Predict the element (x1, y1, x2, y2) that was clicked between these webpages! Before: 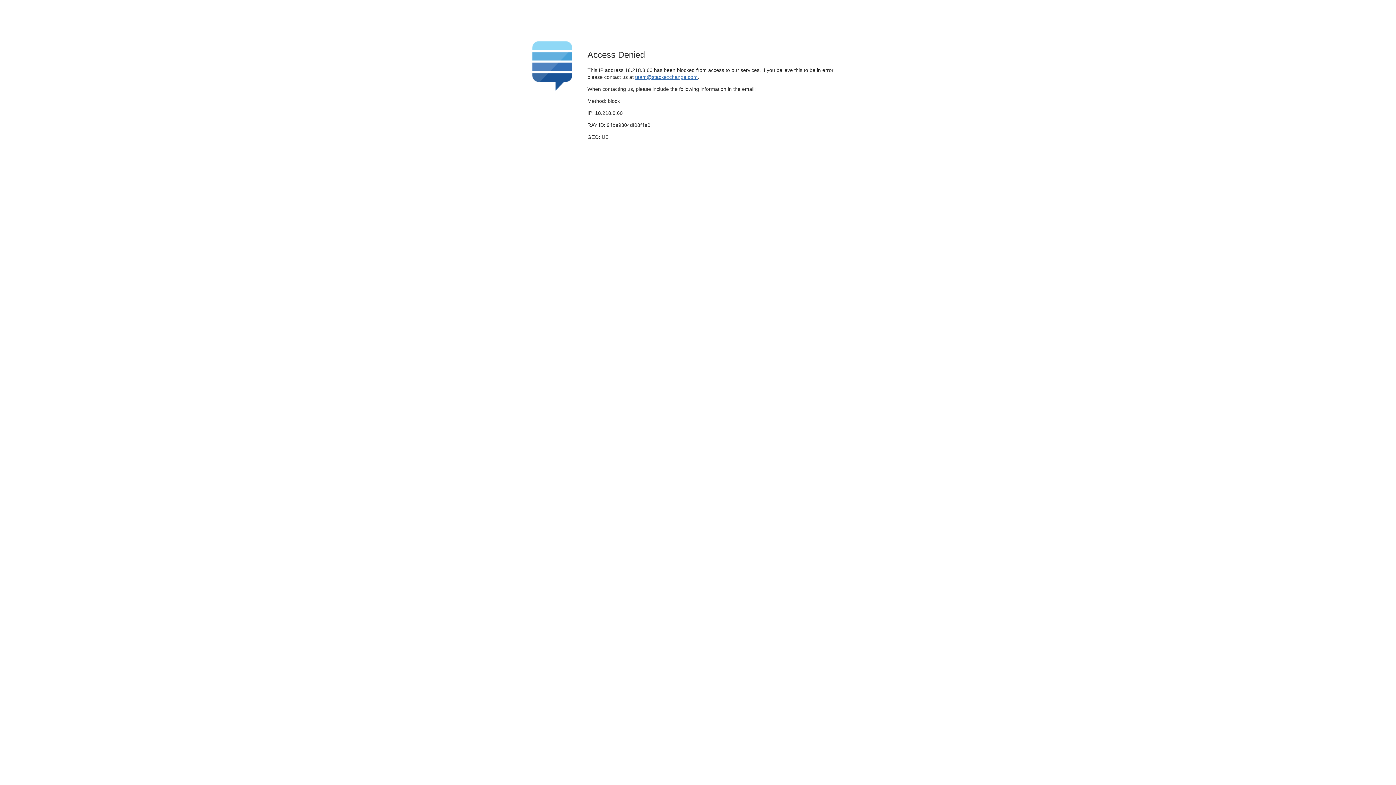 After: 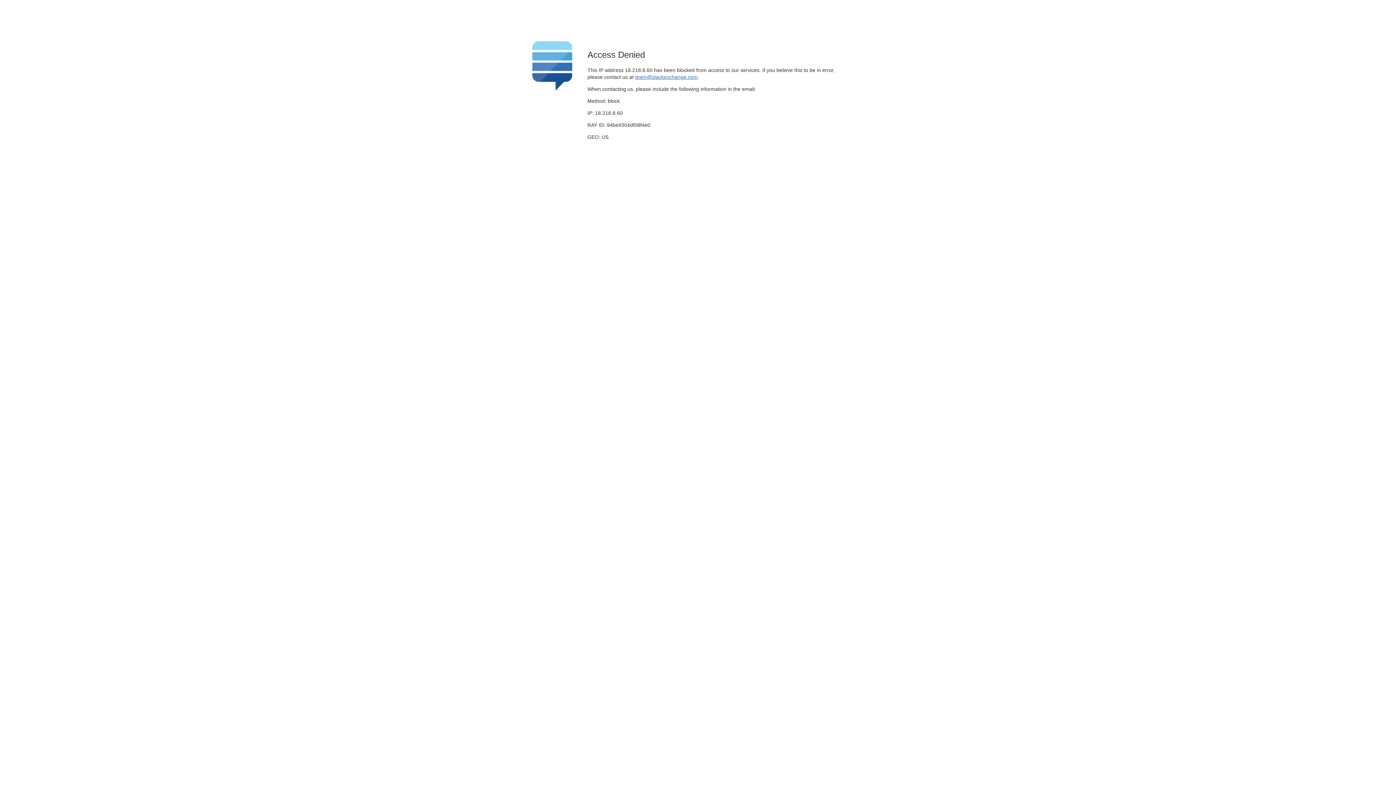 Action: label: team@stackexchange.com bbox: (635, 74, 697, 79)